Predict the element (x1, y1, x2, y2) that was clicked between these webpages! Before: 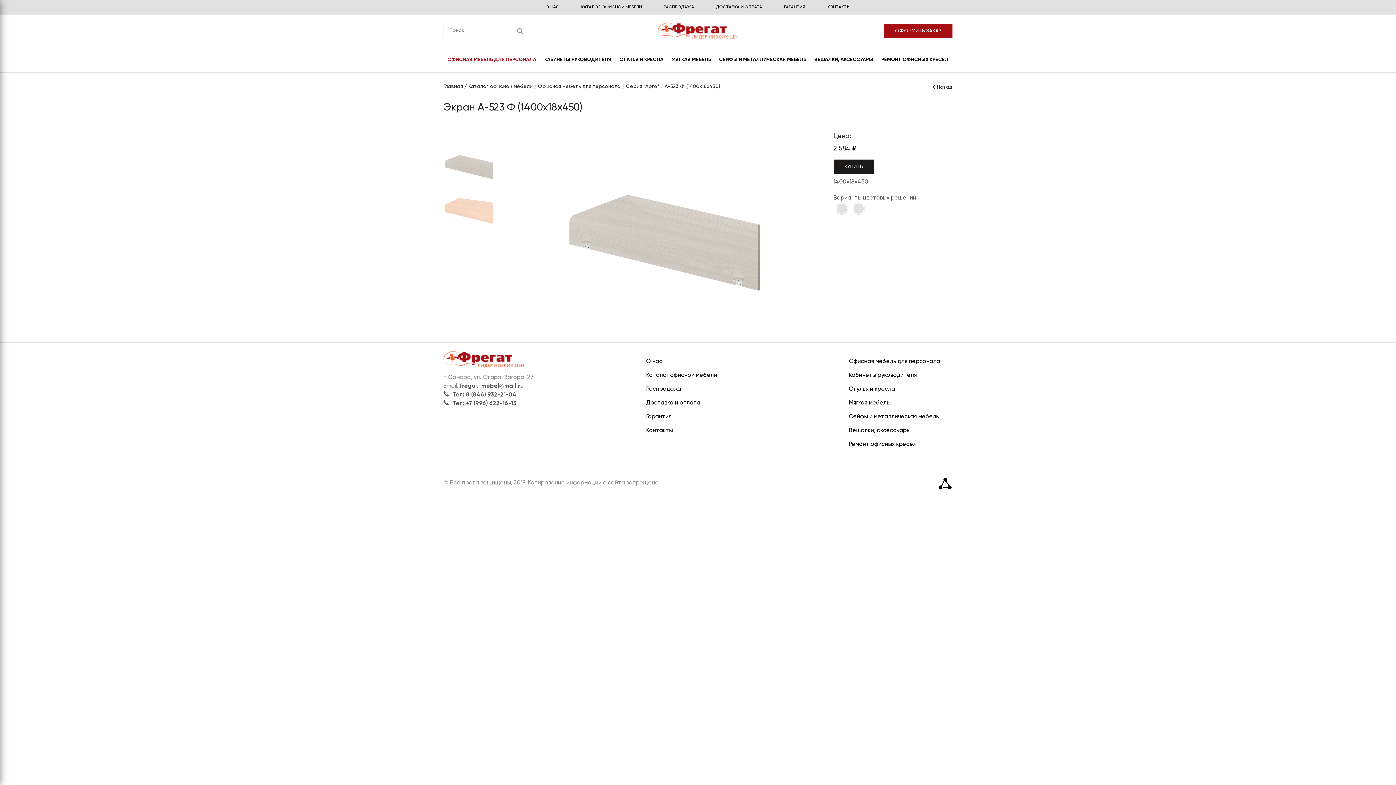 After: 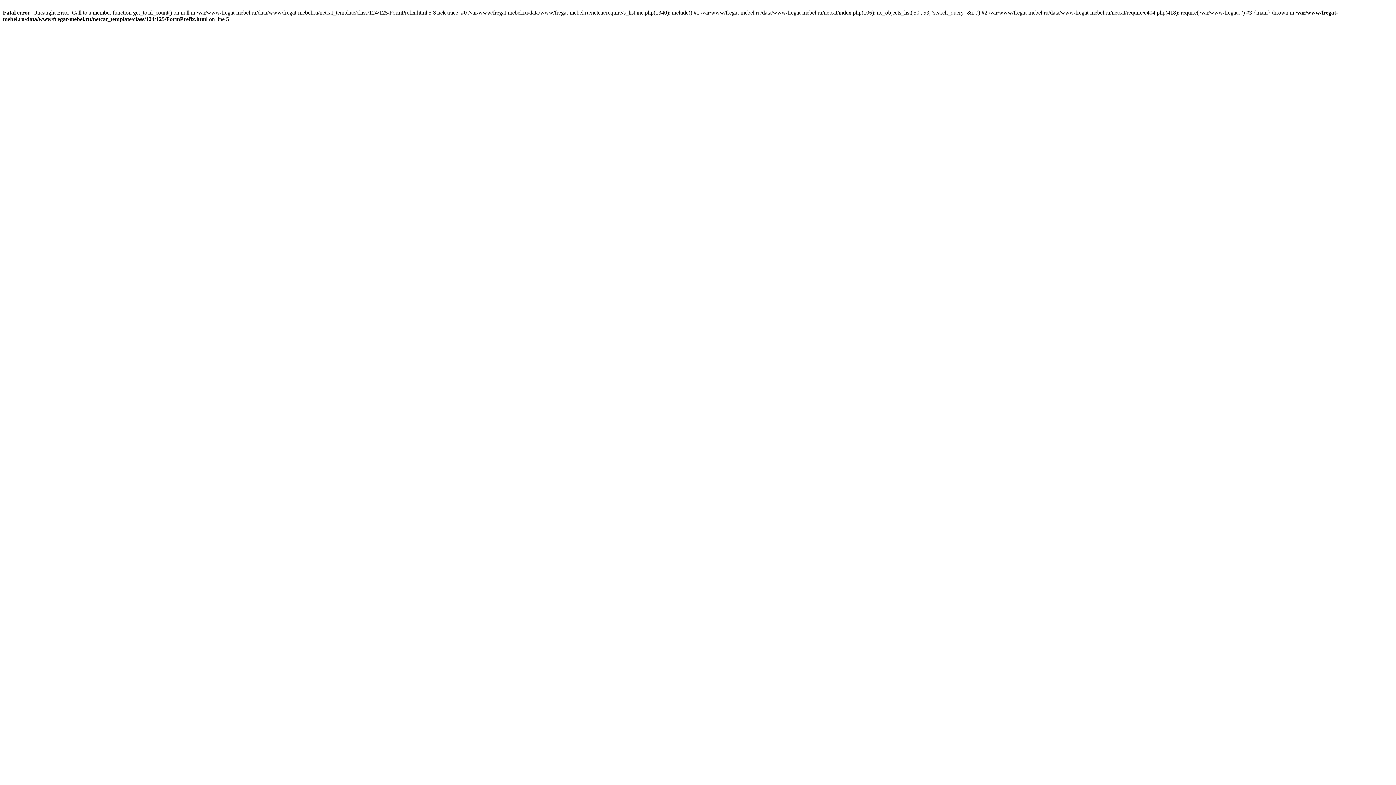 Action: bbox: (517, 23, 523, 38)